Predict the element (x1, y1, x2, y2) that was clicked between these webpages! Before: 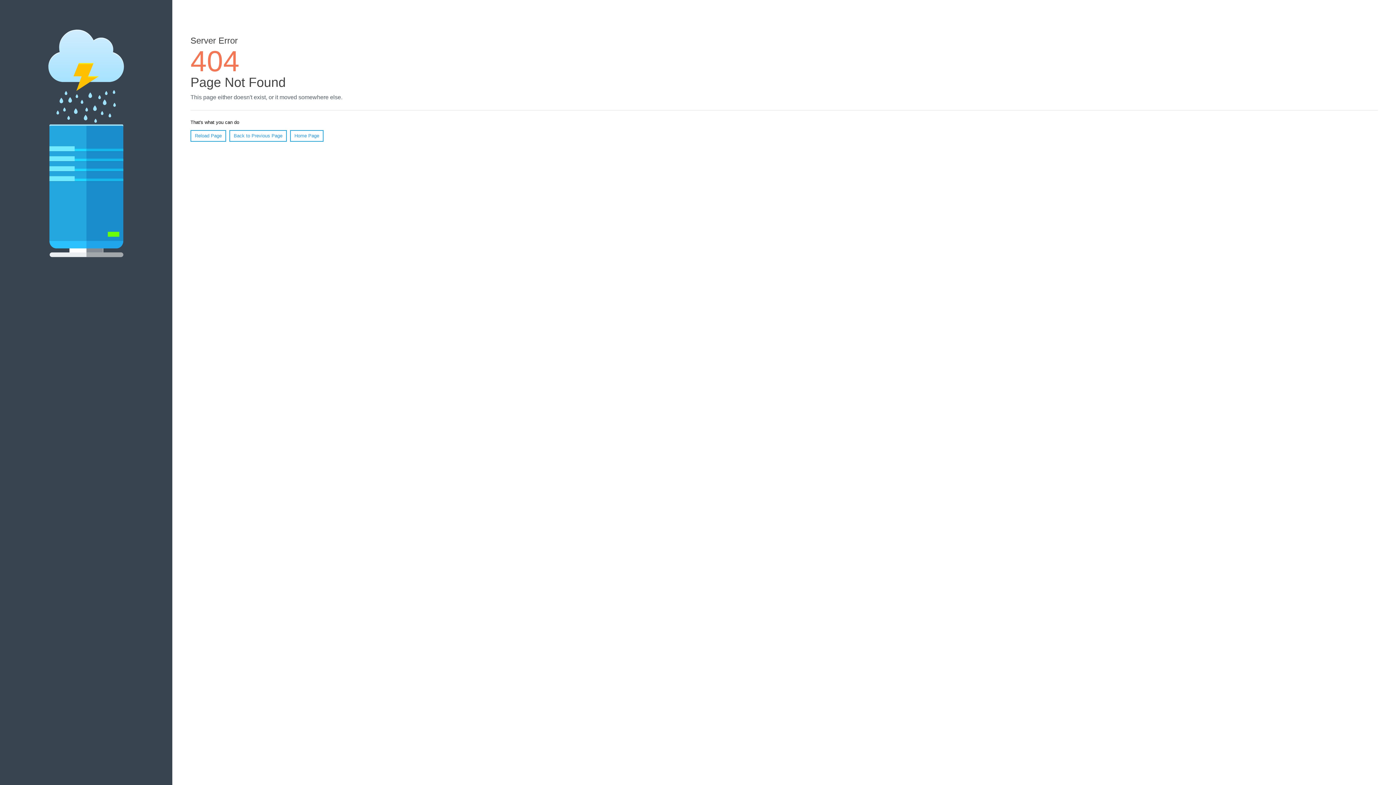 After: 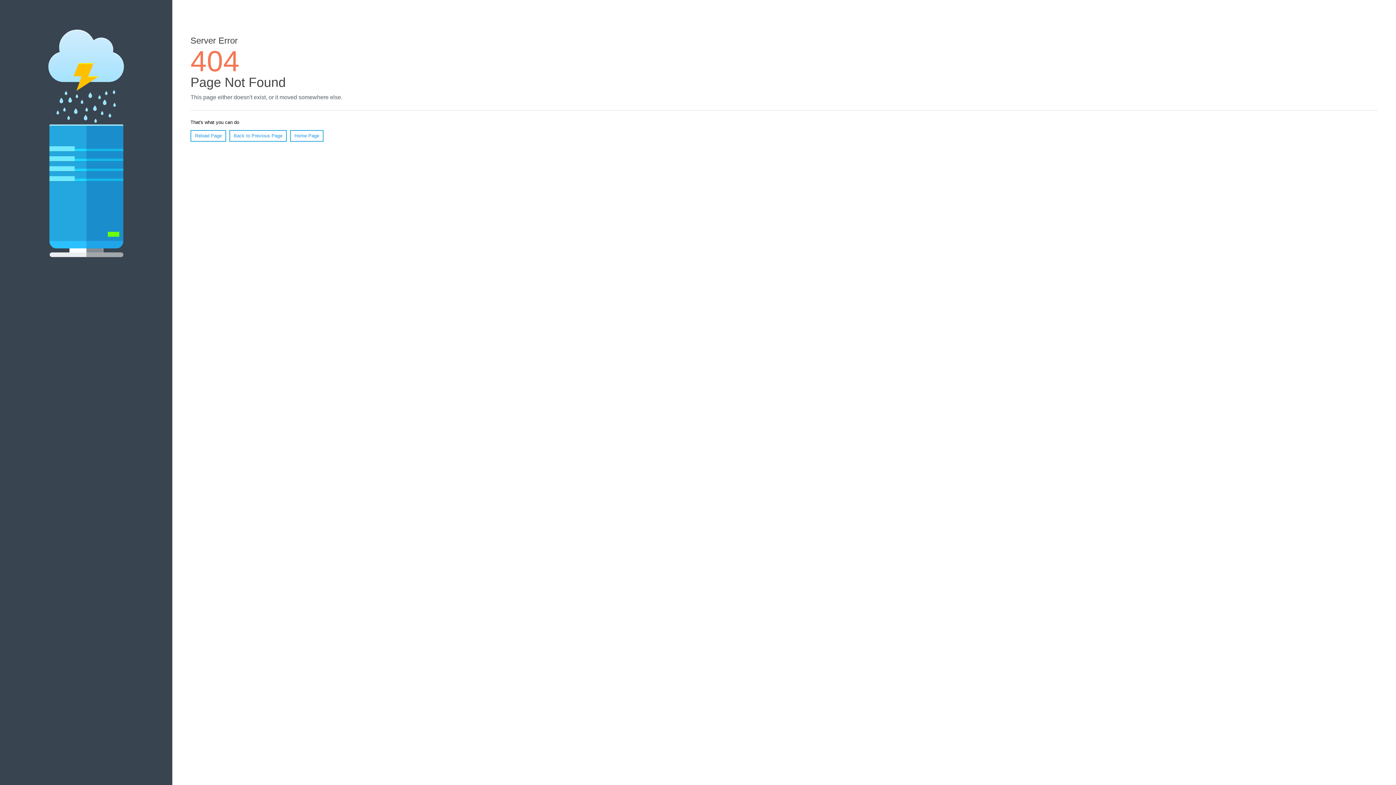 Action: bbox: (190, 130, 226, 141) label: Reload Page